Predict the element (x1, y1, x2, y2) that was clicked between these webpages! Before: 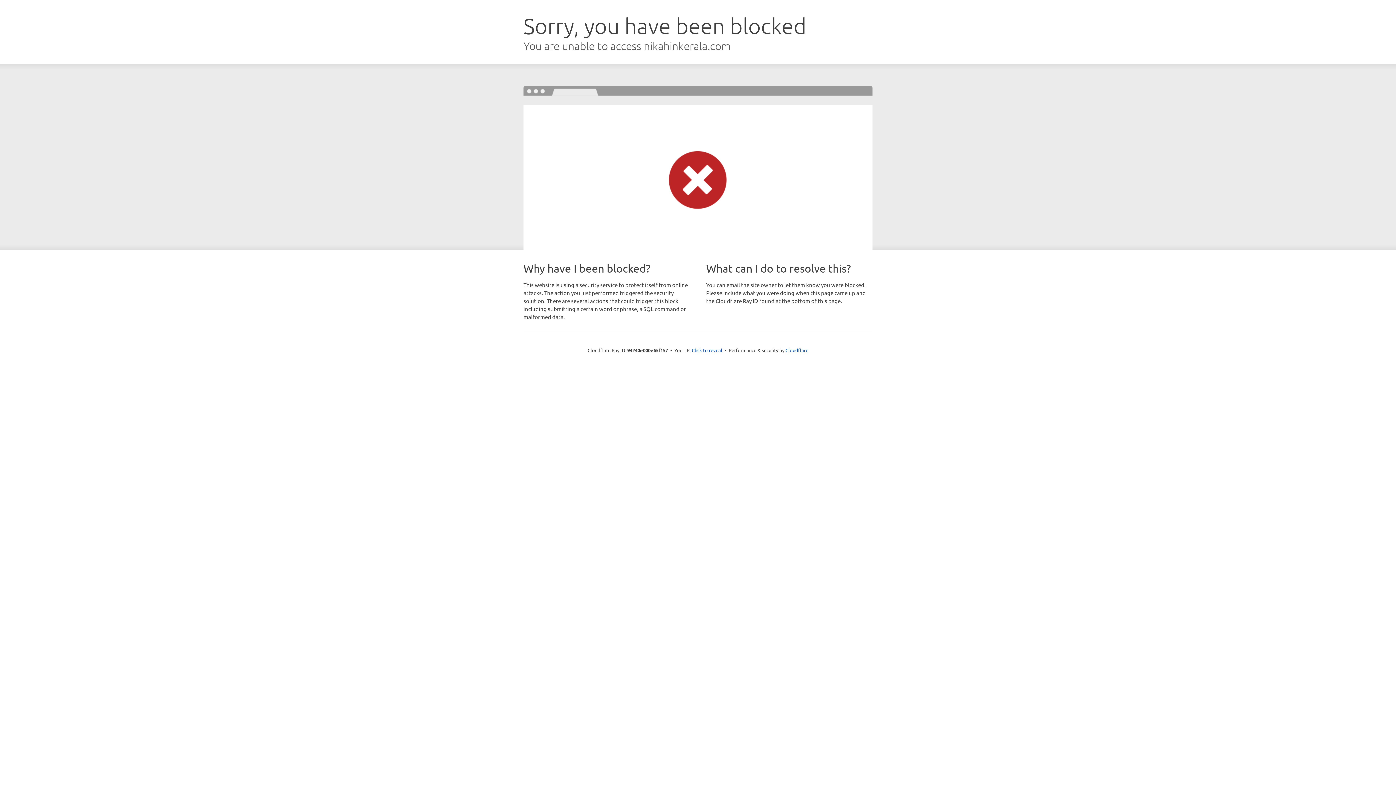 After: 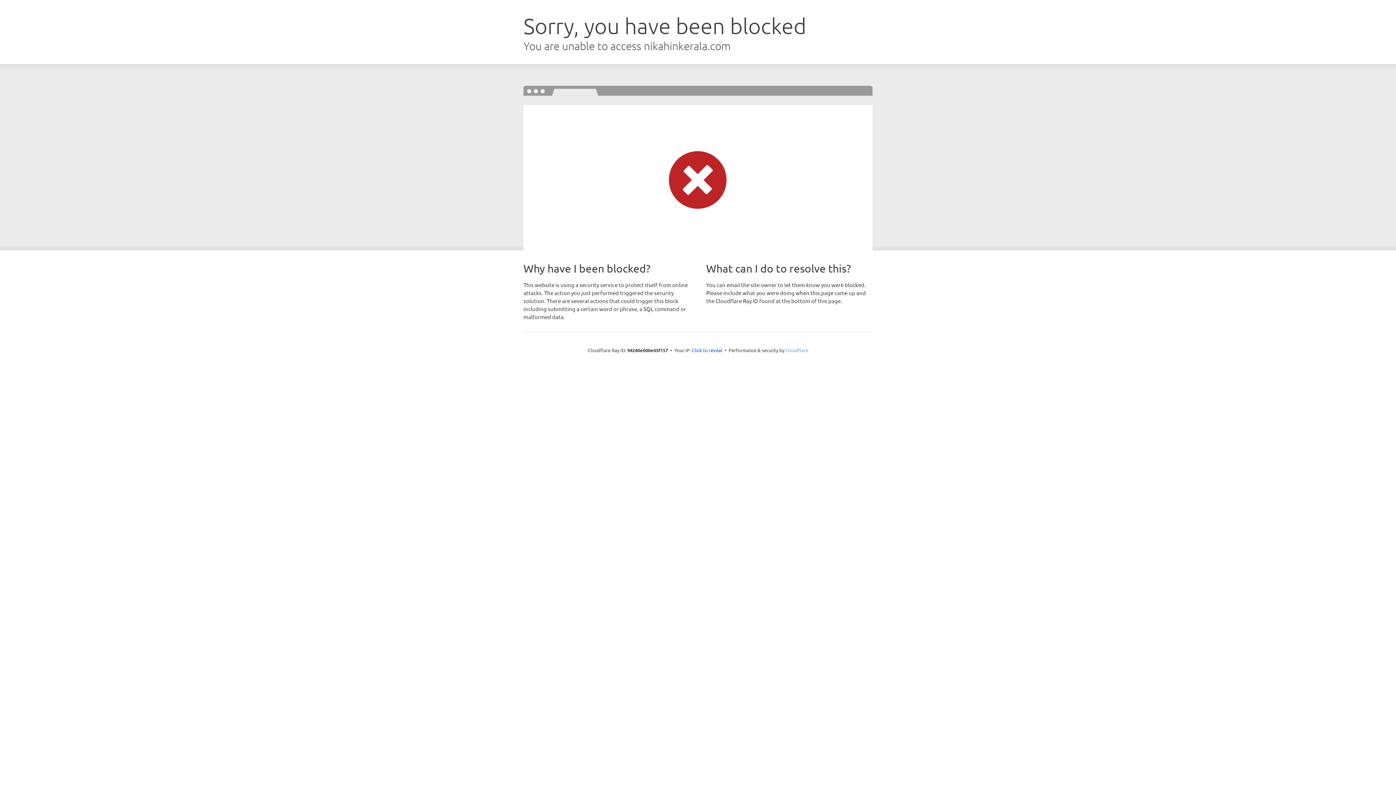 Action: label: Cloudflare bbox: (785, 347, 808, 353)